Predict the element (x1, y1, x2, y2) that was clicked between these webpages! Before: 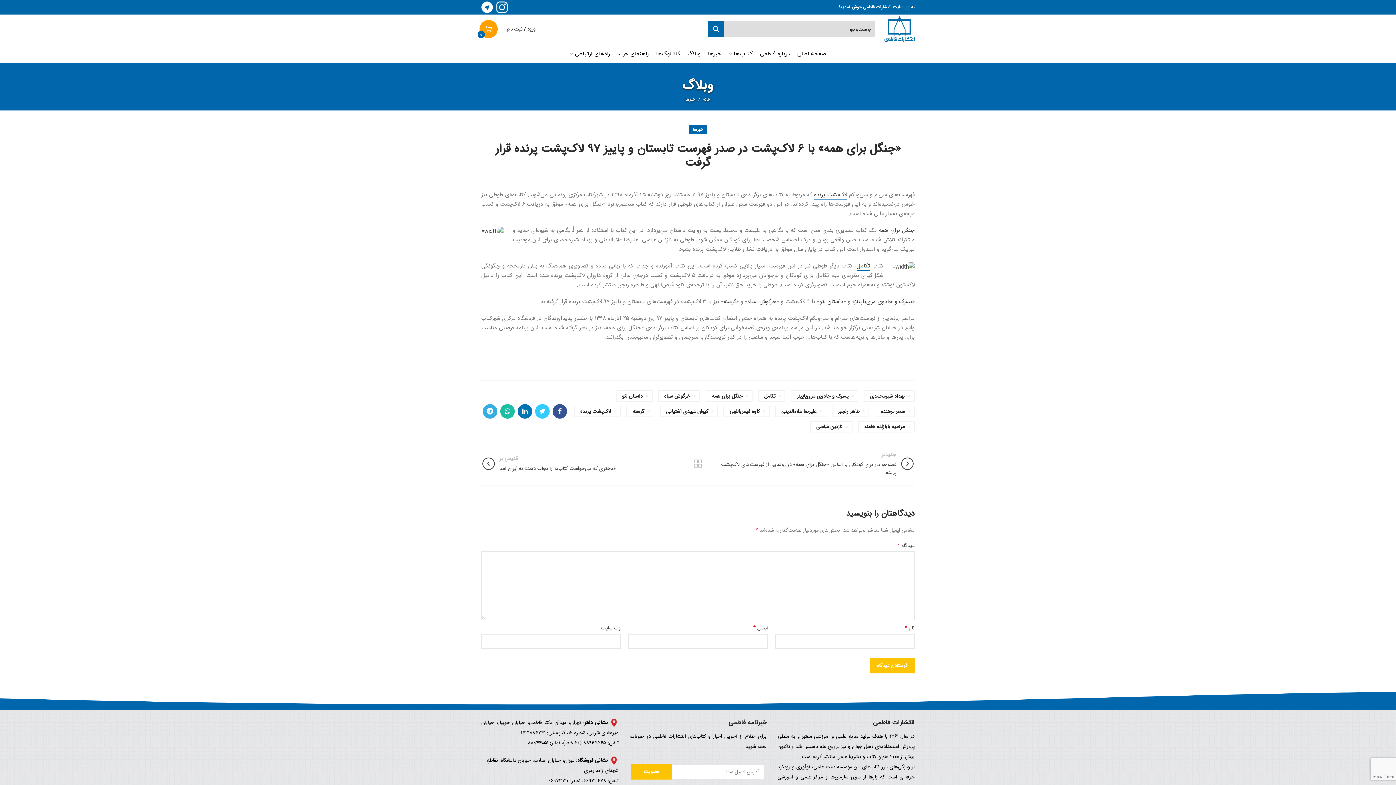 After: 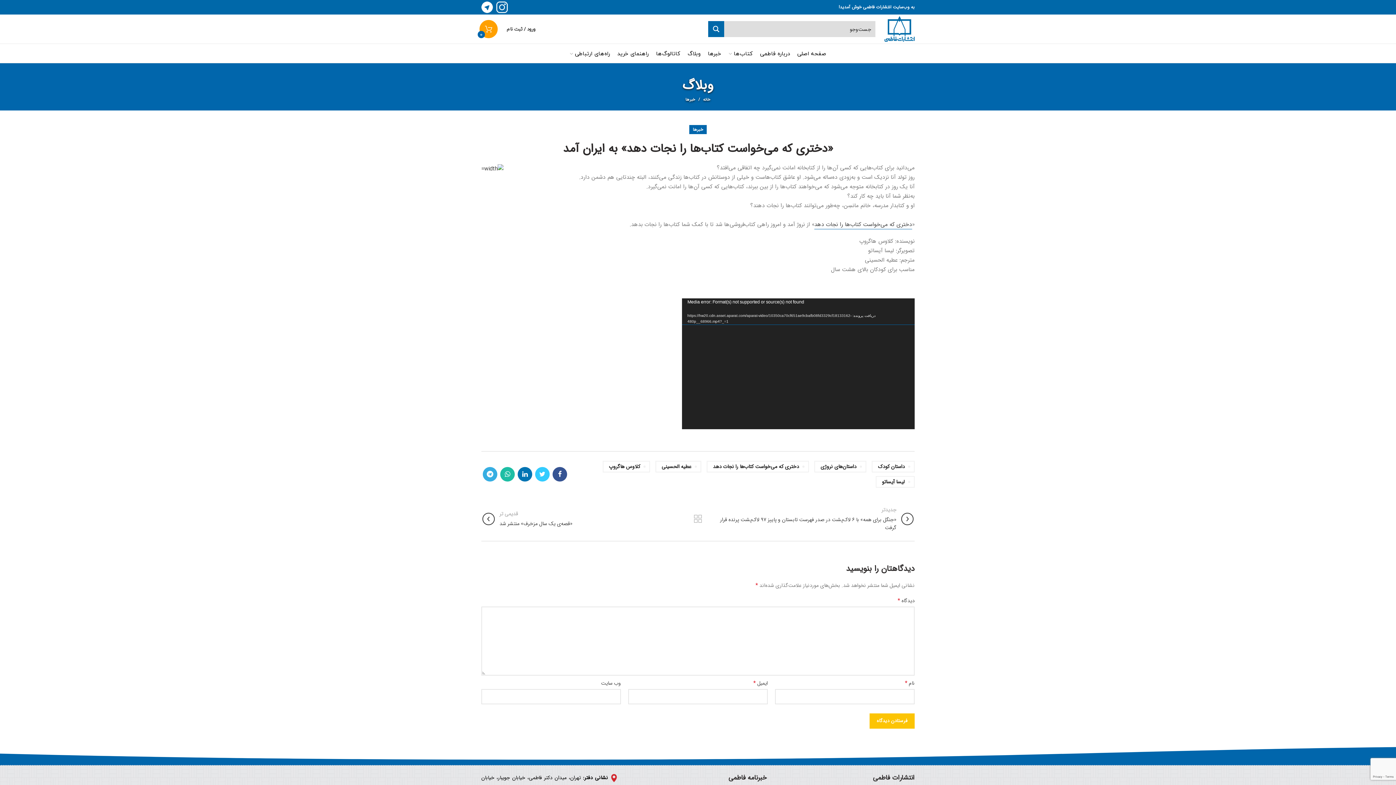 Action: bbox: (481, 454, 692, 472) label: قدیمی تر
«دختری که می‌خواست کتاب‌ها را نجات دهد» به ایران آمد